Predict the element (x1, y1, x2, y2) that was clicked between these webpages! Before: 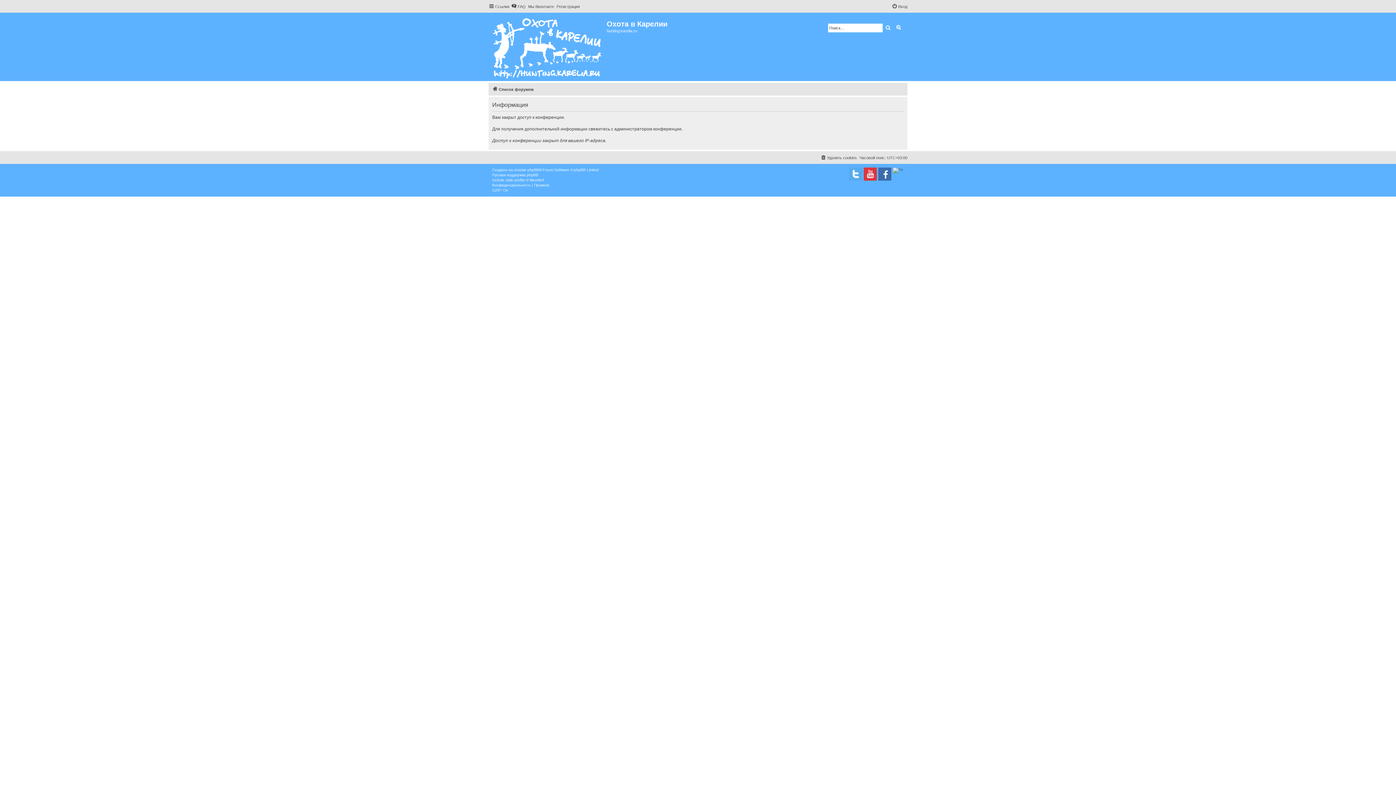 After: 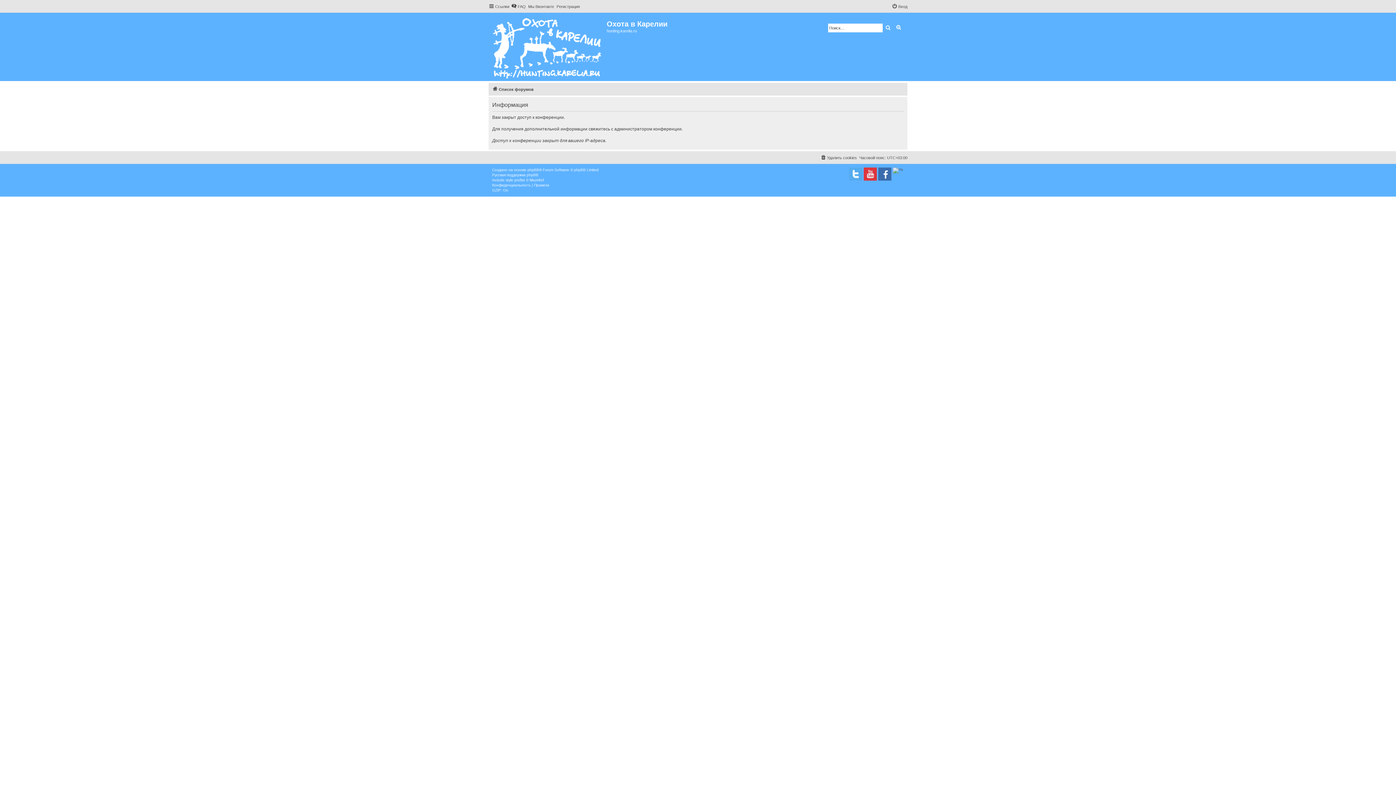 Action: label: Список форумов bbox: (492, 85, 533, 93)